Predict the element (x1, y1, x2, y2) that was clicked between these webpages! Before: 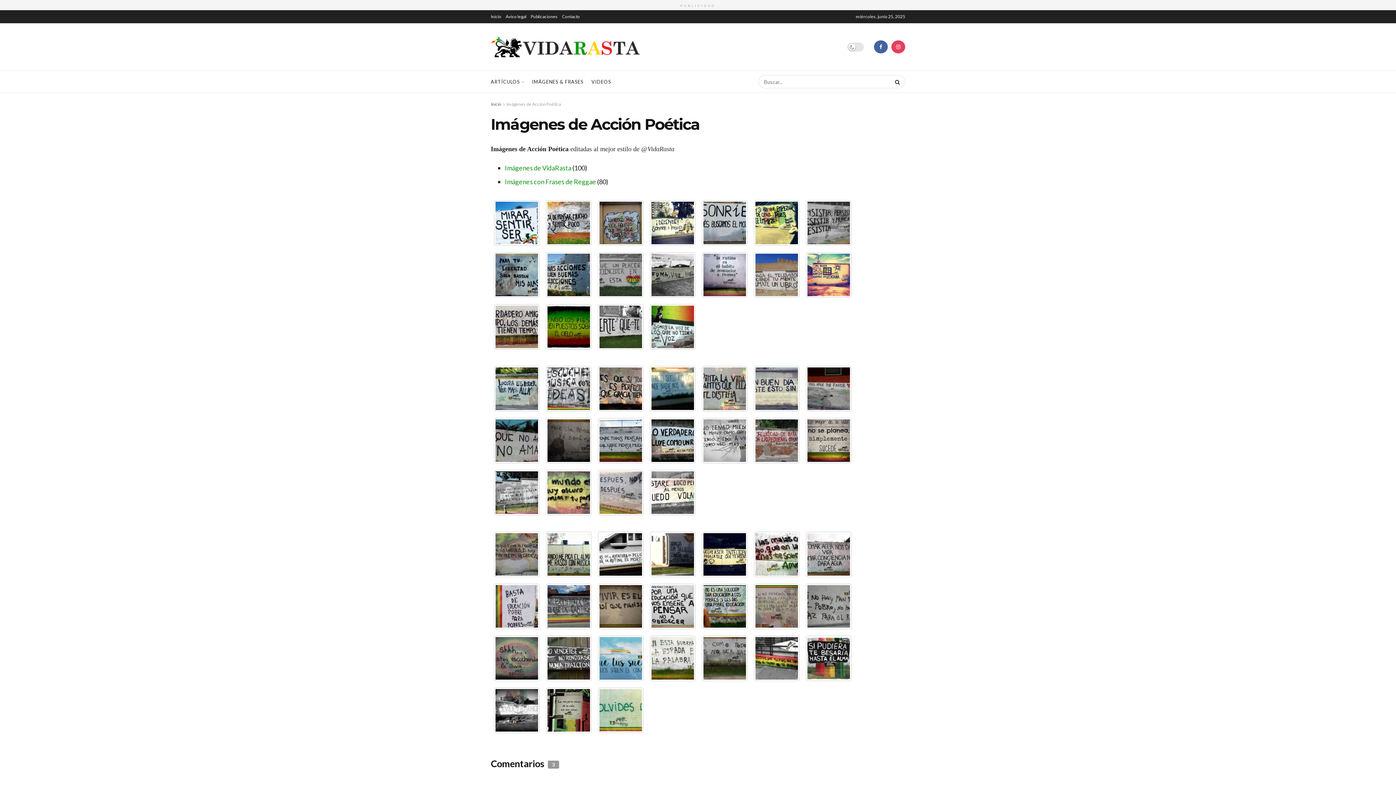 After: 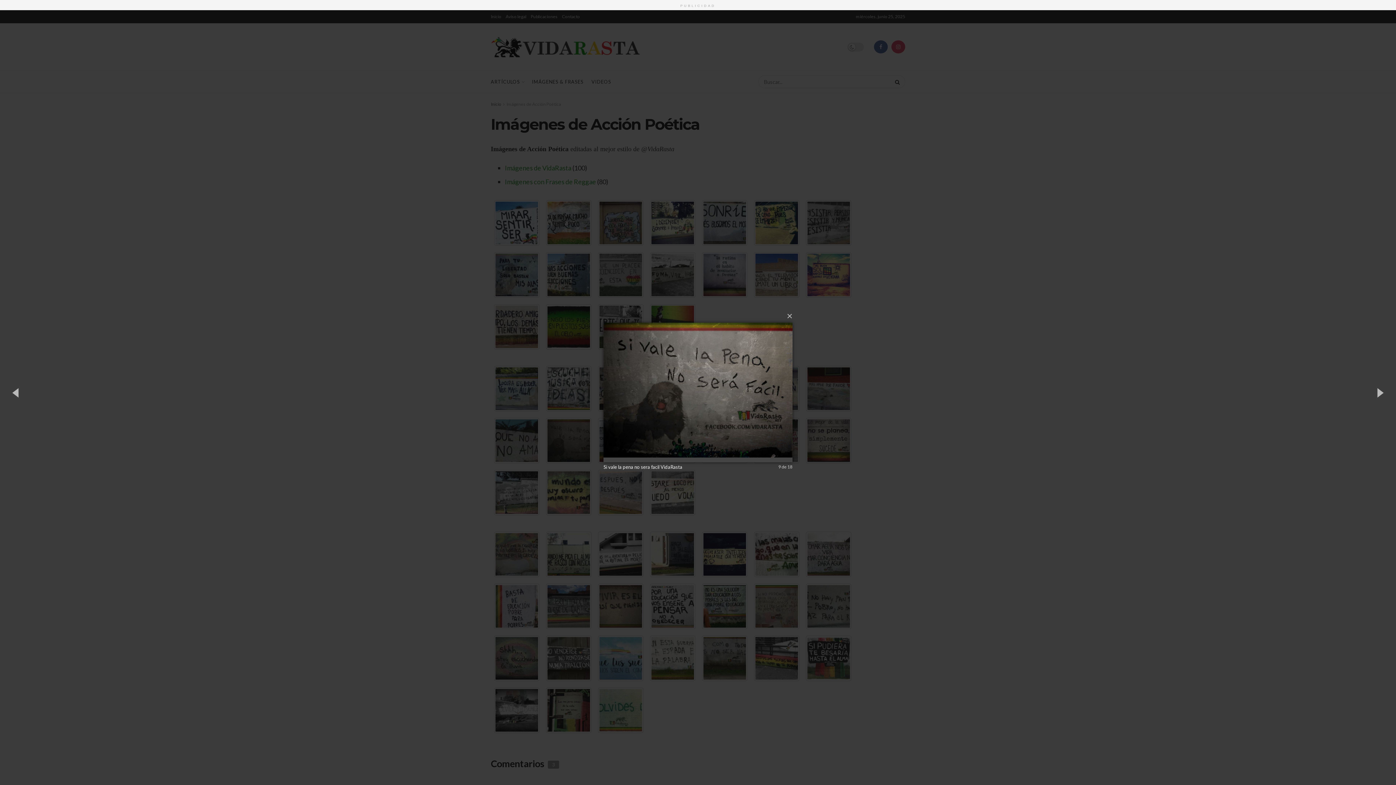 Action: bbox: (546, 418, 591, 463)